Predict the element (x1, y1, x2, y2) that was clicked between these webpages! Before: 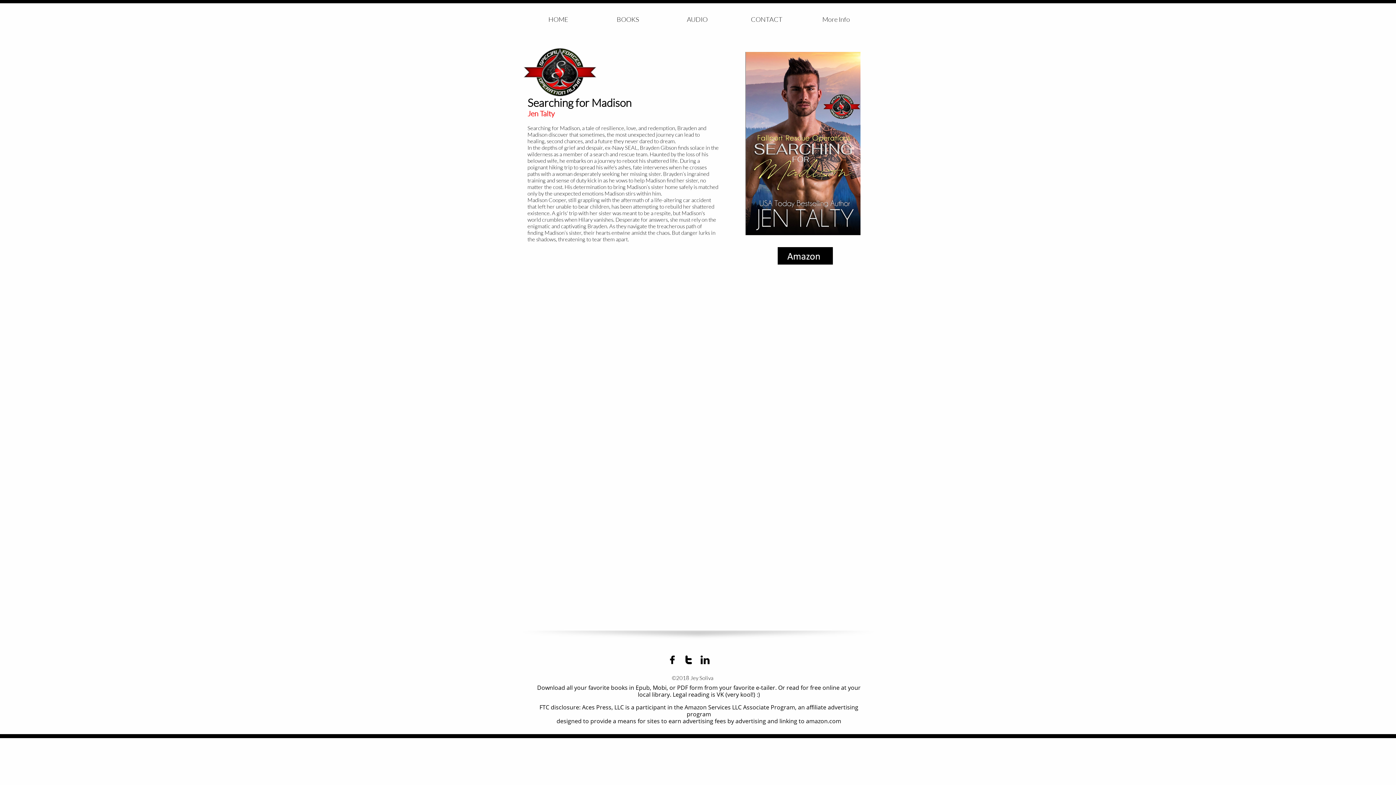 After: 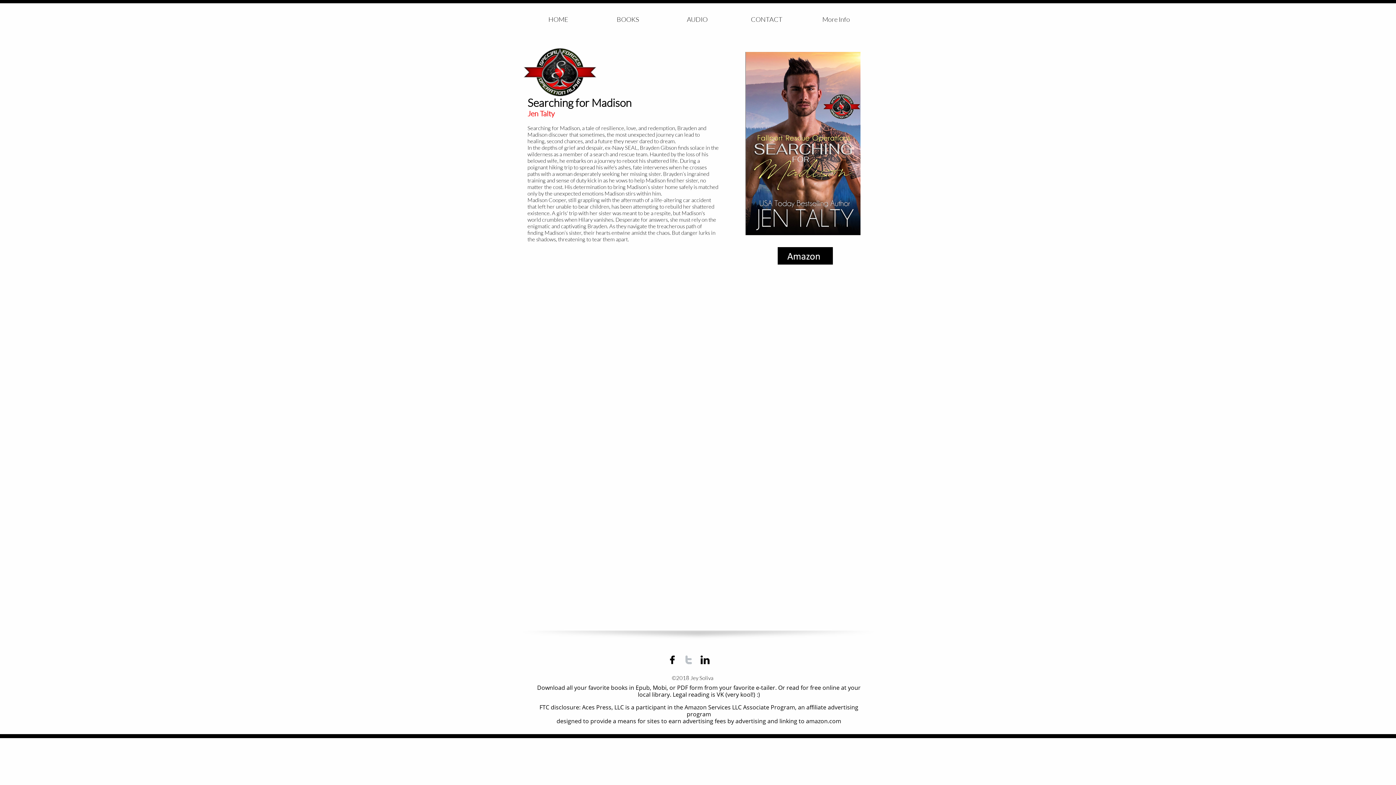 Action: bbox: (682, 653, 695, 667) label: 